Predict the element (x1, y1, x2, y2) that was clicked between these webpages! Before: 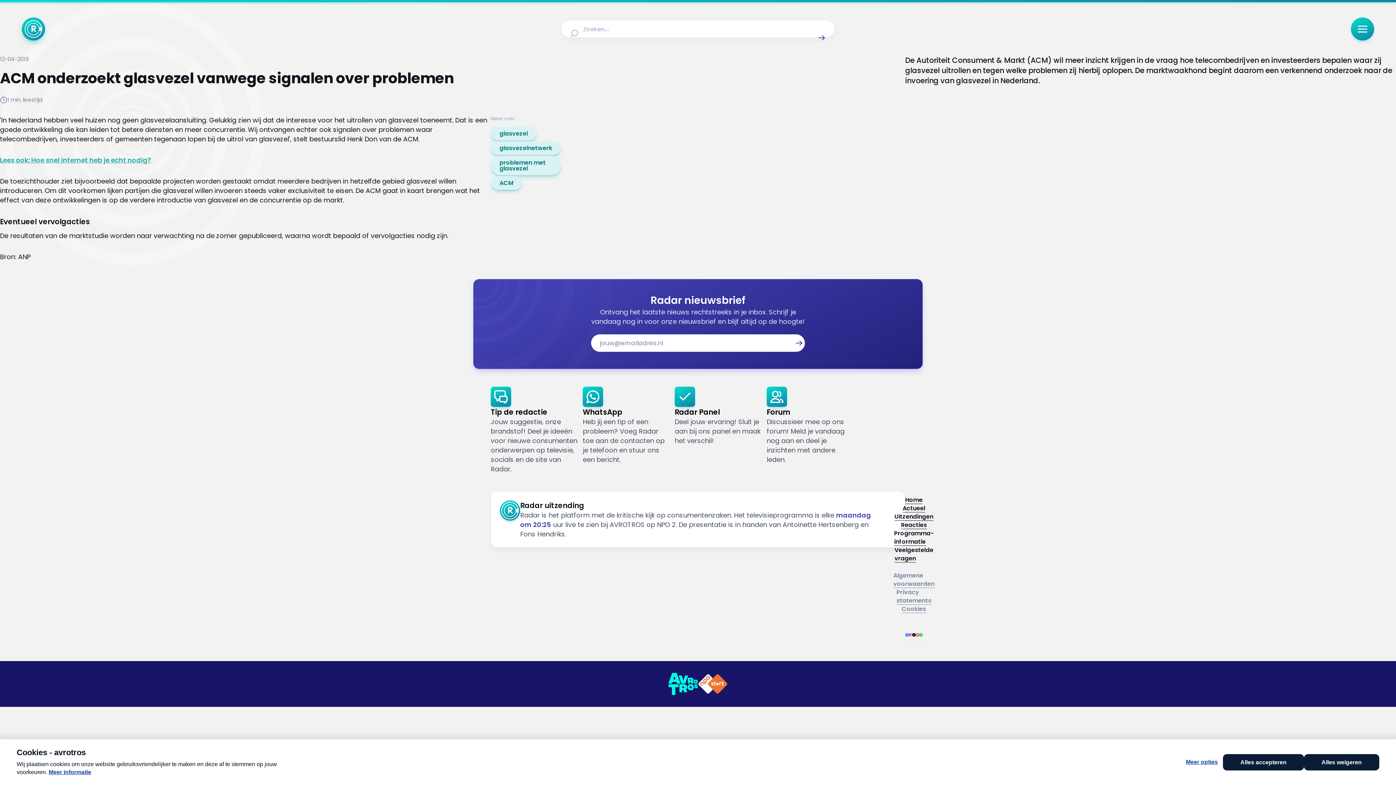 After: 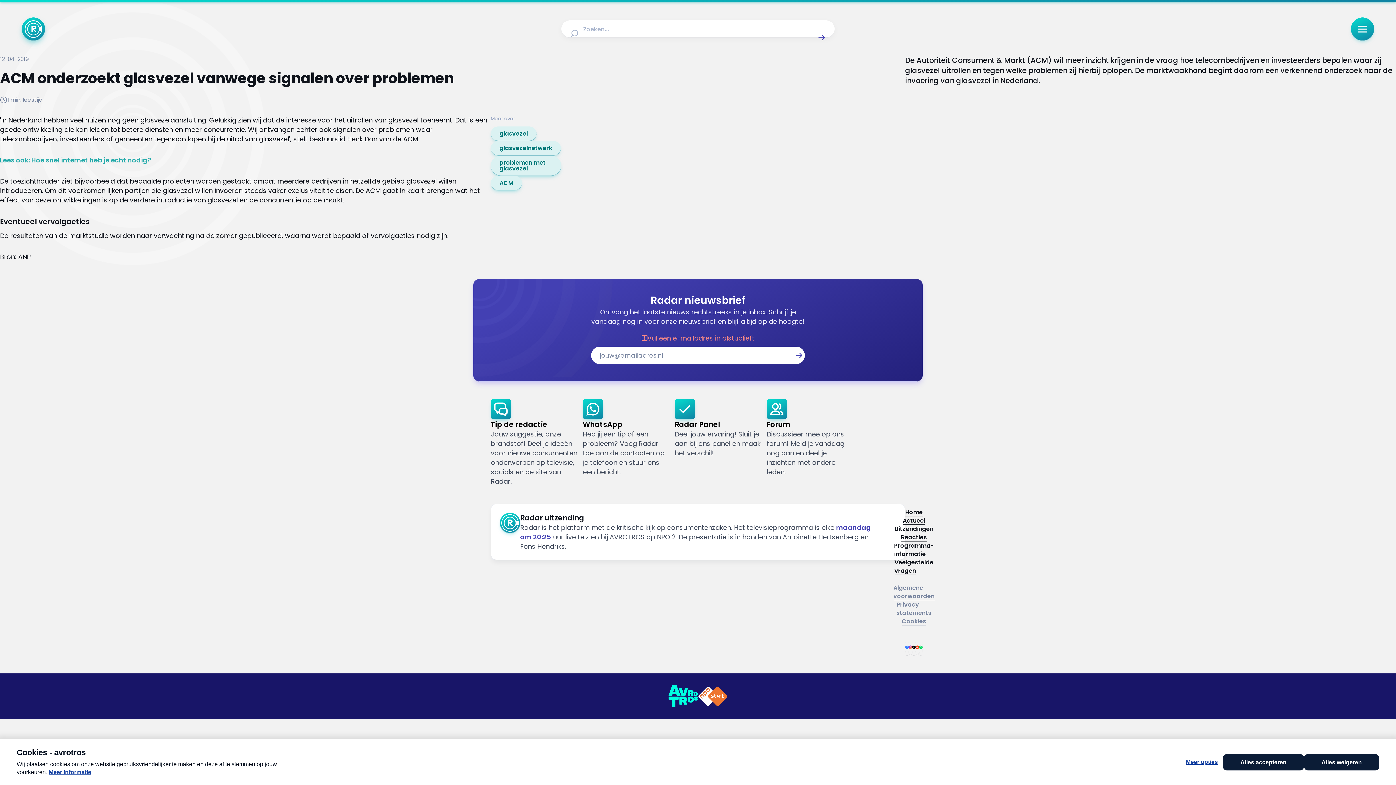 Action: bbox: (794, 335, 803, 351) label: Verstuur inschrijving nieuwsbrief